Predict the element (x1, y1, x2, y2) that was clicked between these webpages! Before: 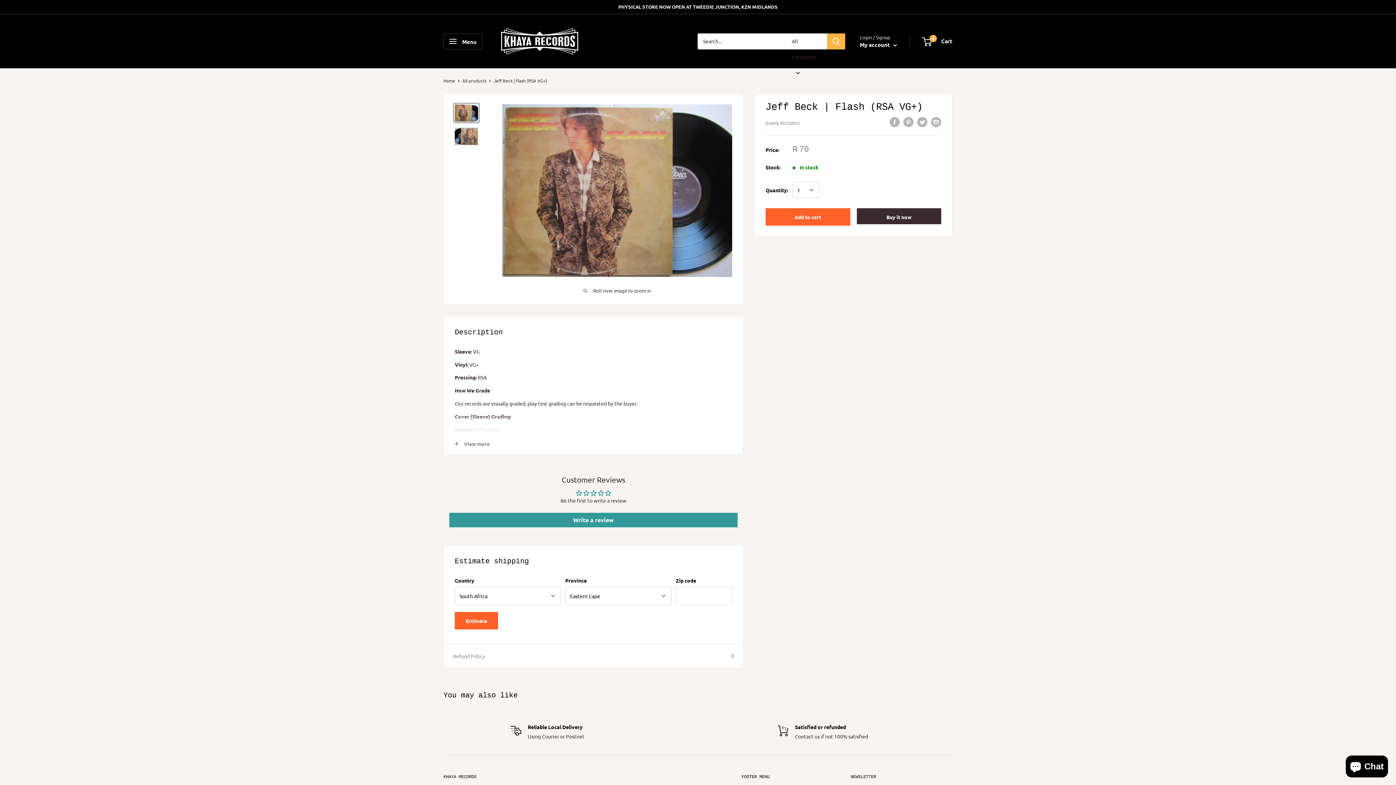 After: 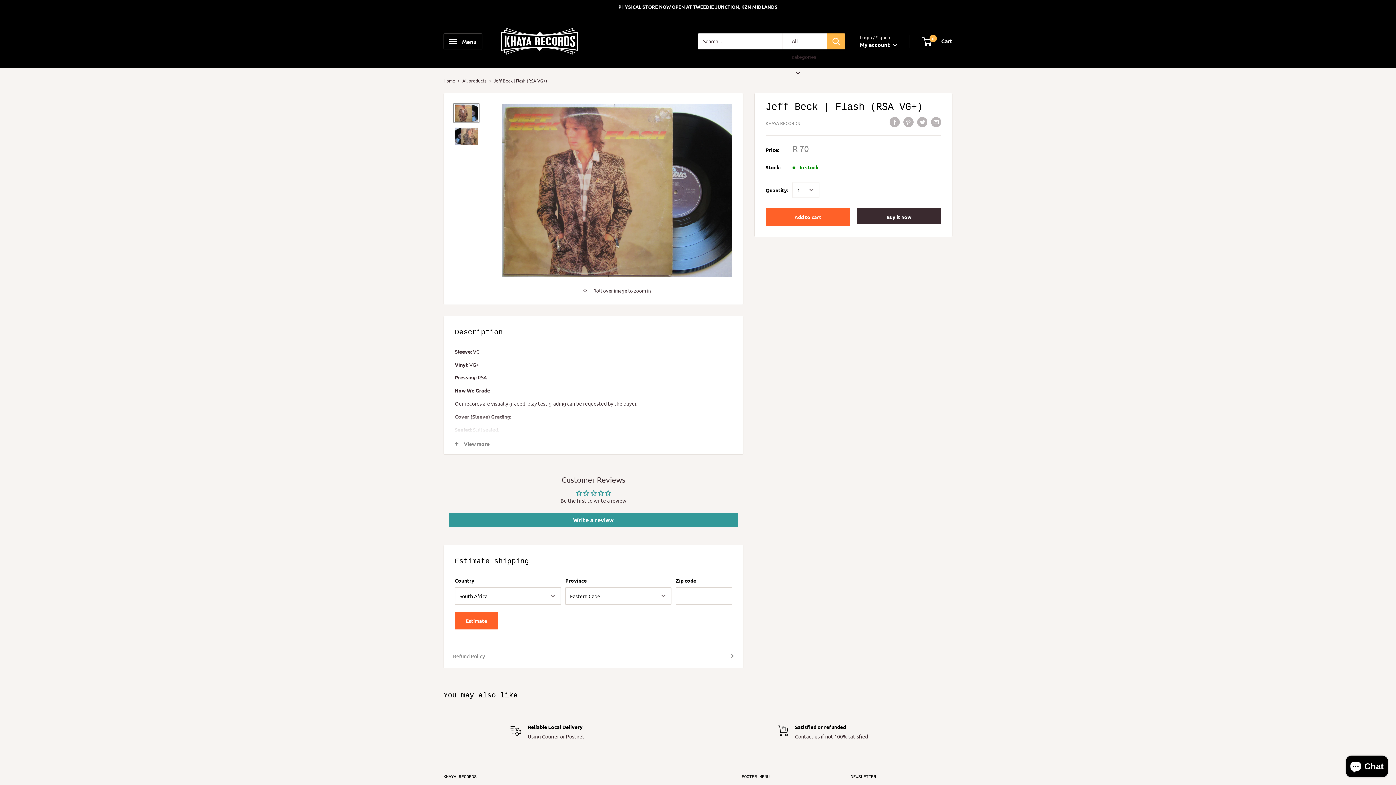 Action: bbox: (827, 33, 845, 49) label: Search